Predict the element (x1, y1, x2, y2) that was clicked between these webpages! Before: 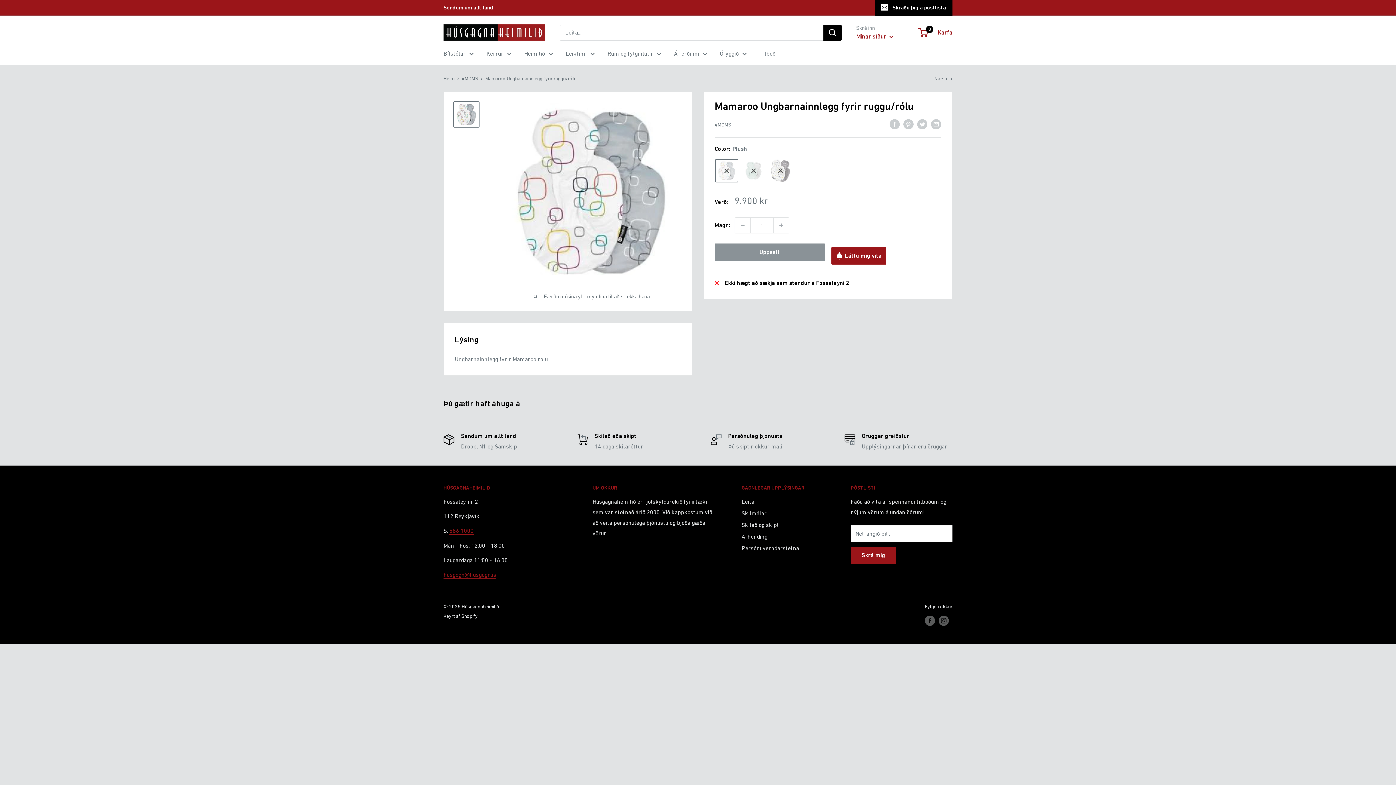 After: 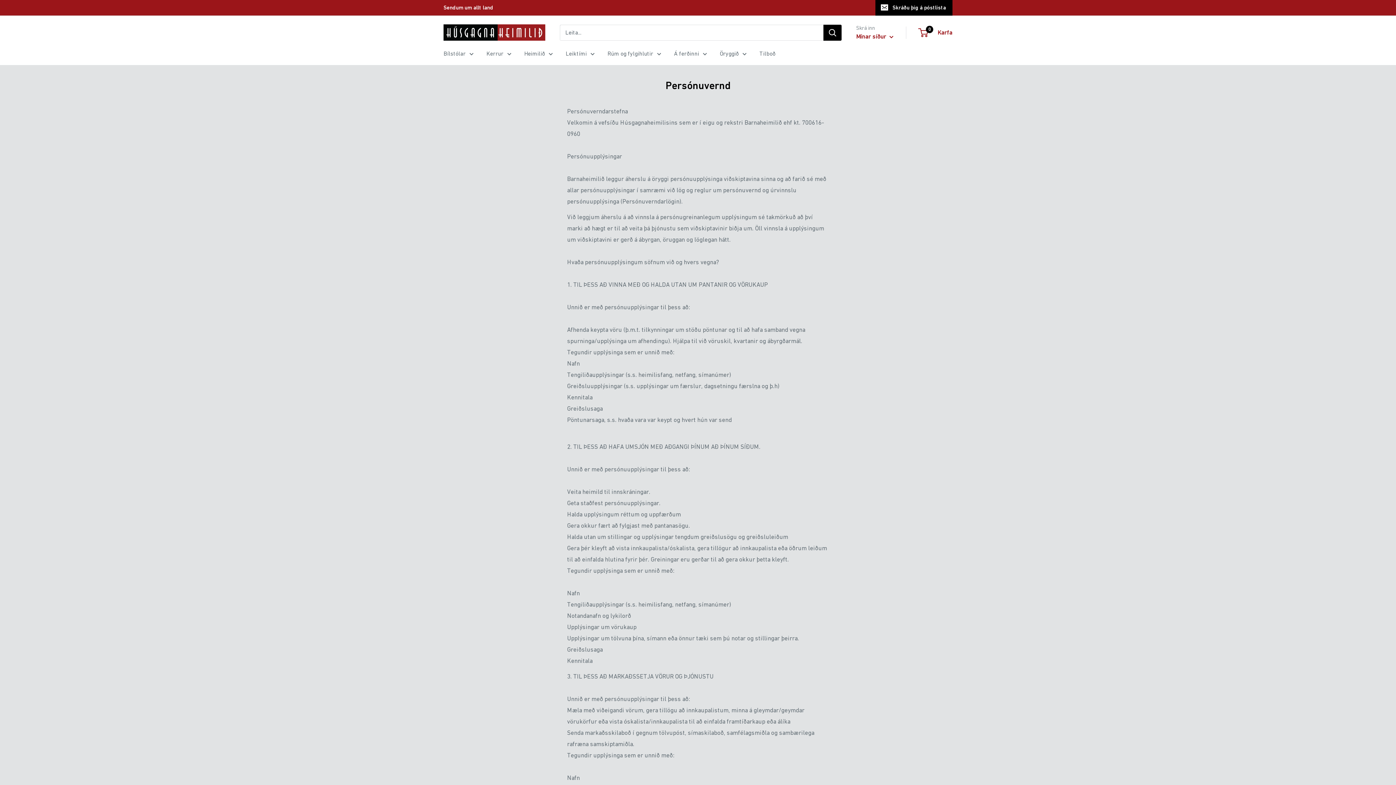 Action: label: Persónuverndarstefna bbox: (741, 542, 825, 554)